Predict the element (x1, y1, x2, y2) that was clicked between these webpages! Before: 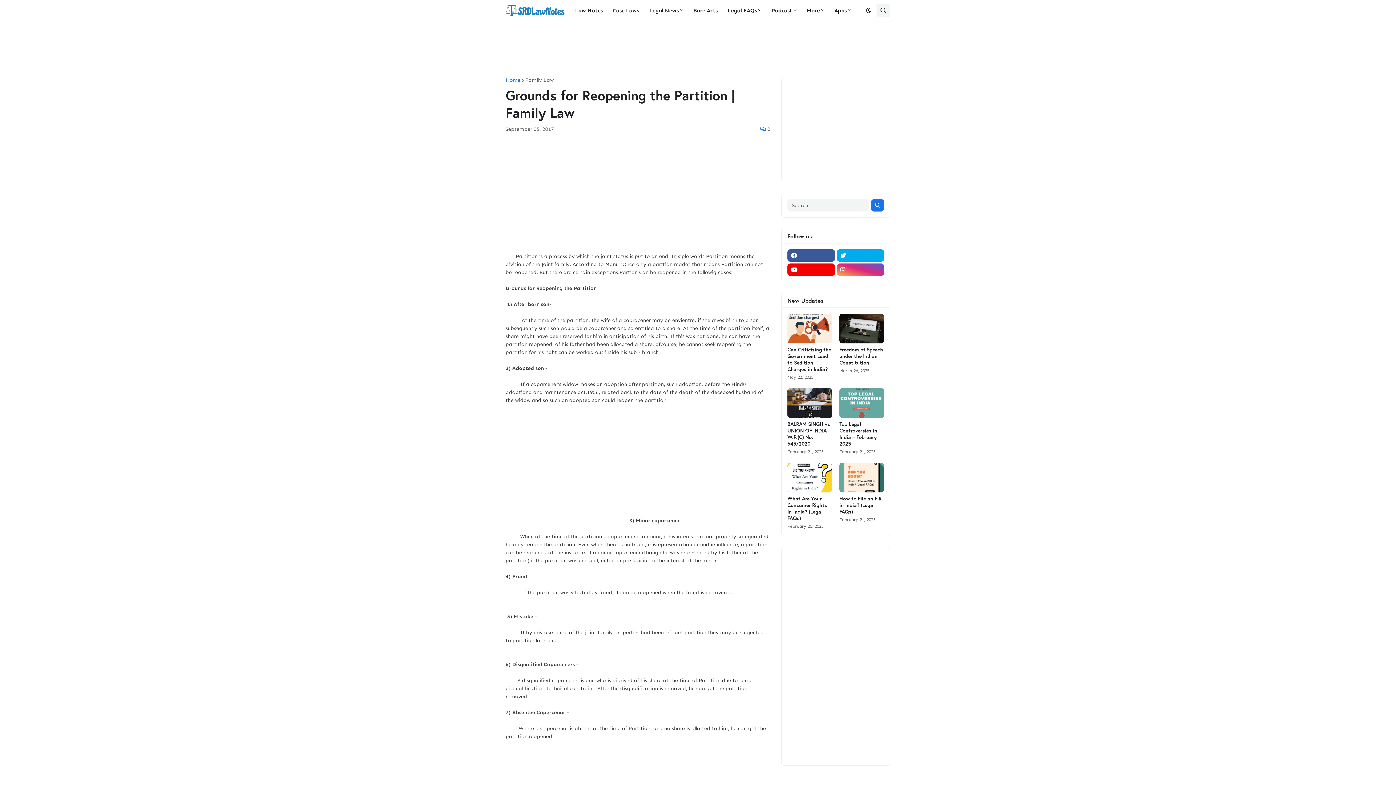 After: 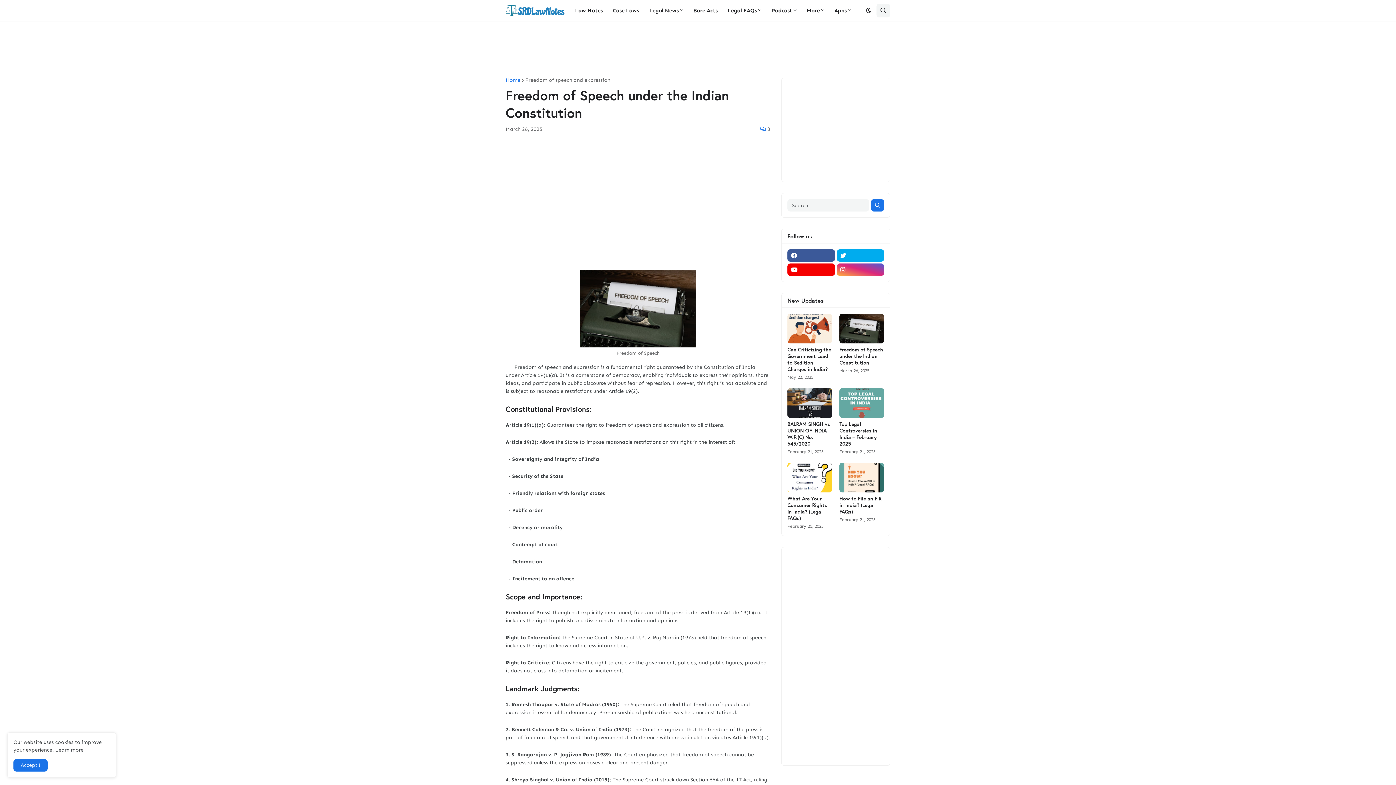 Action: bbox: (839, 346, 884, 366) label: Freedom of Speech under the Indian Constitution